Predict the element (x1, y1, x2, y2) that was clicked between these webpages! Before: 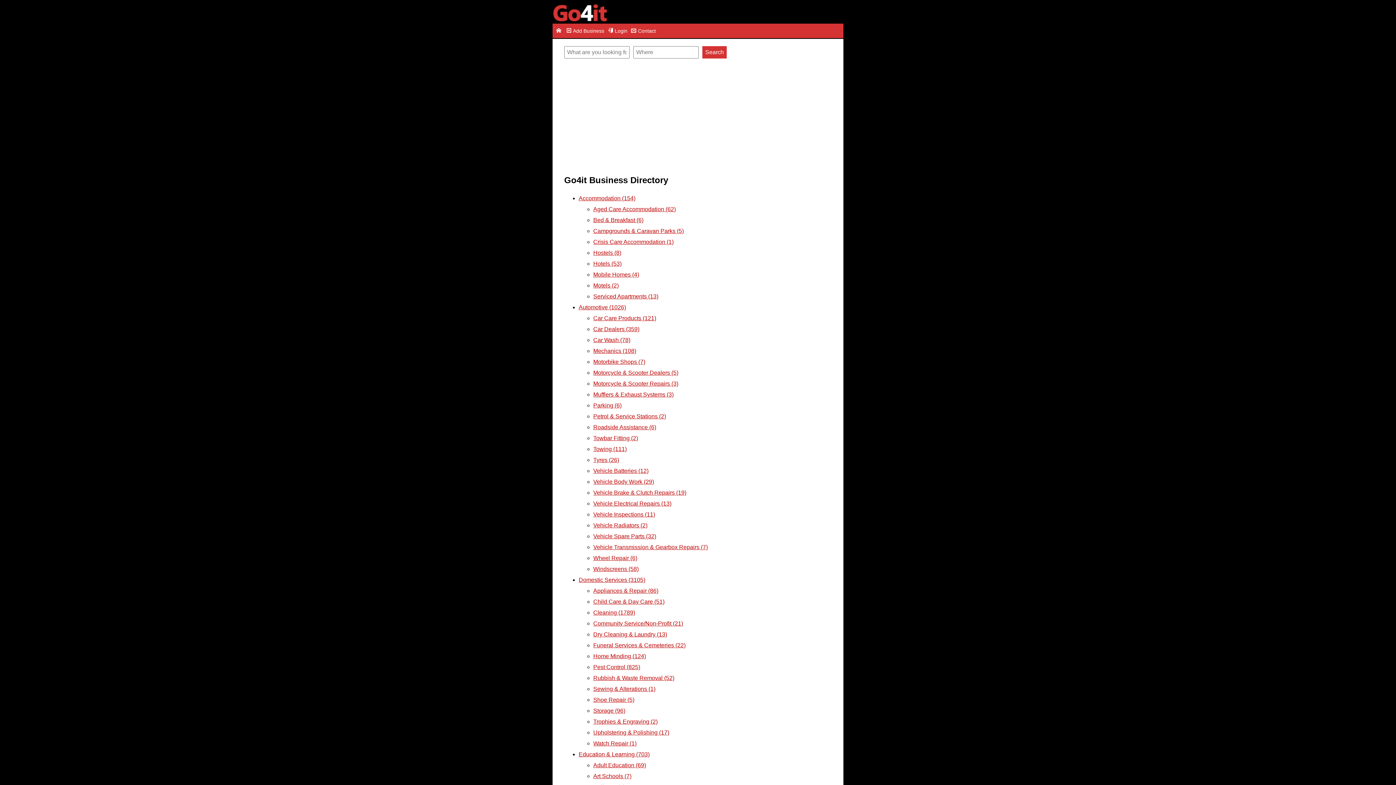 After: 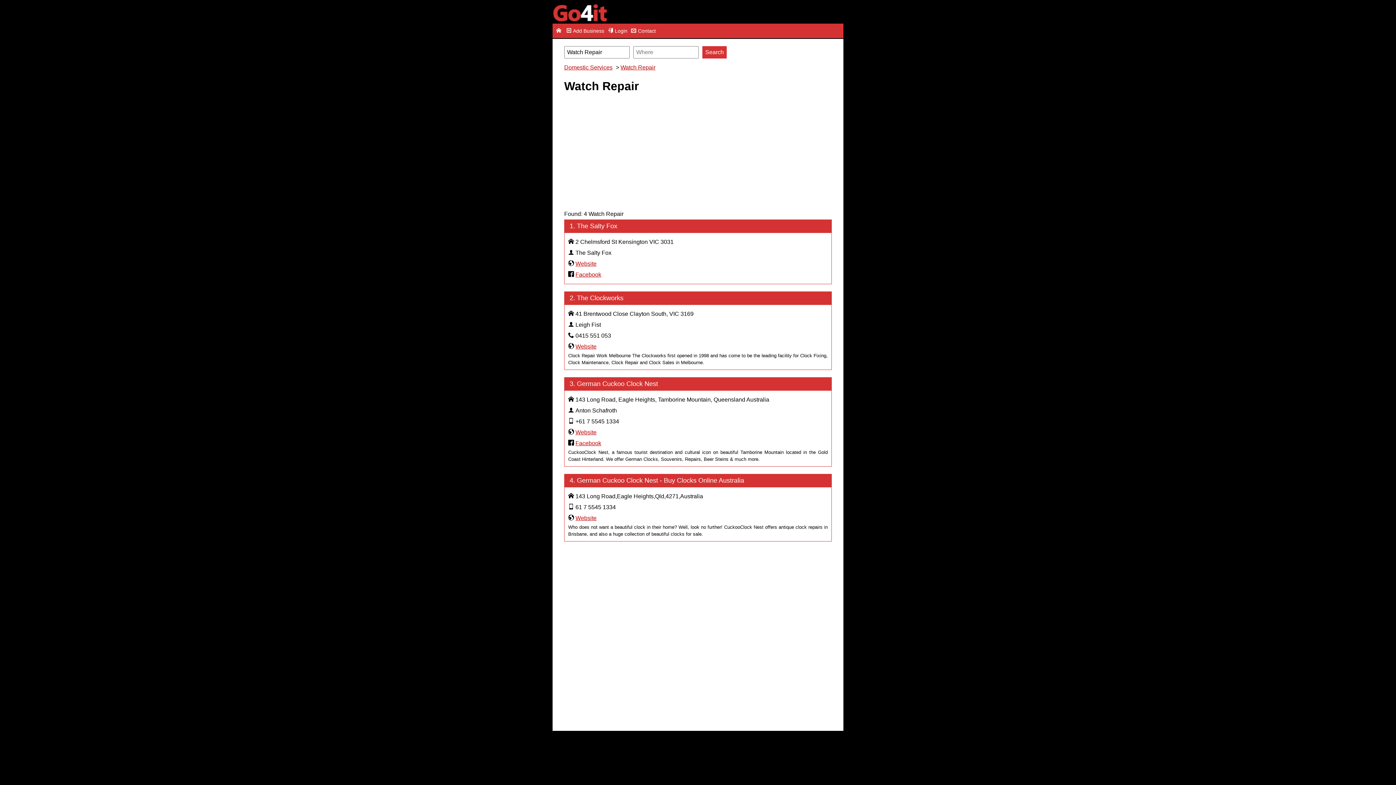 Action: label: Watch Repair (1) bbox: (593, 740, 636, 746)